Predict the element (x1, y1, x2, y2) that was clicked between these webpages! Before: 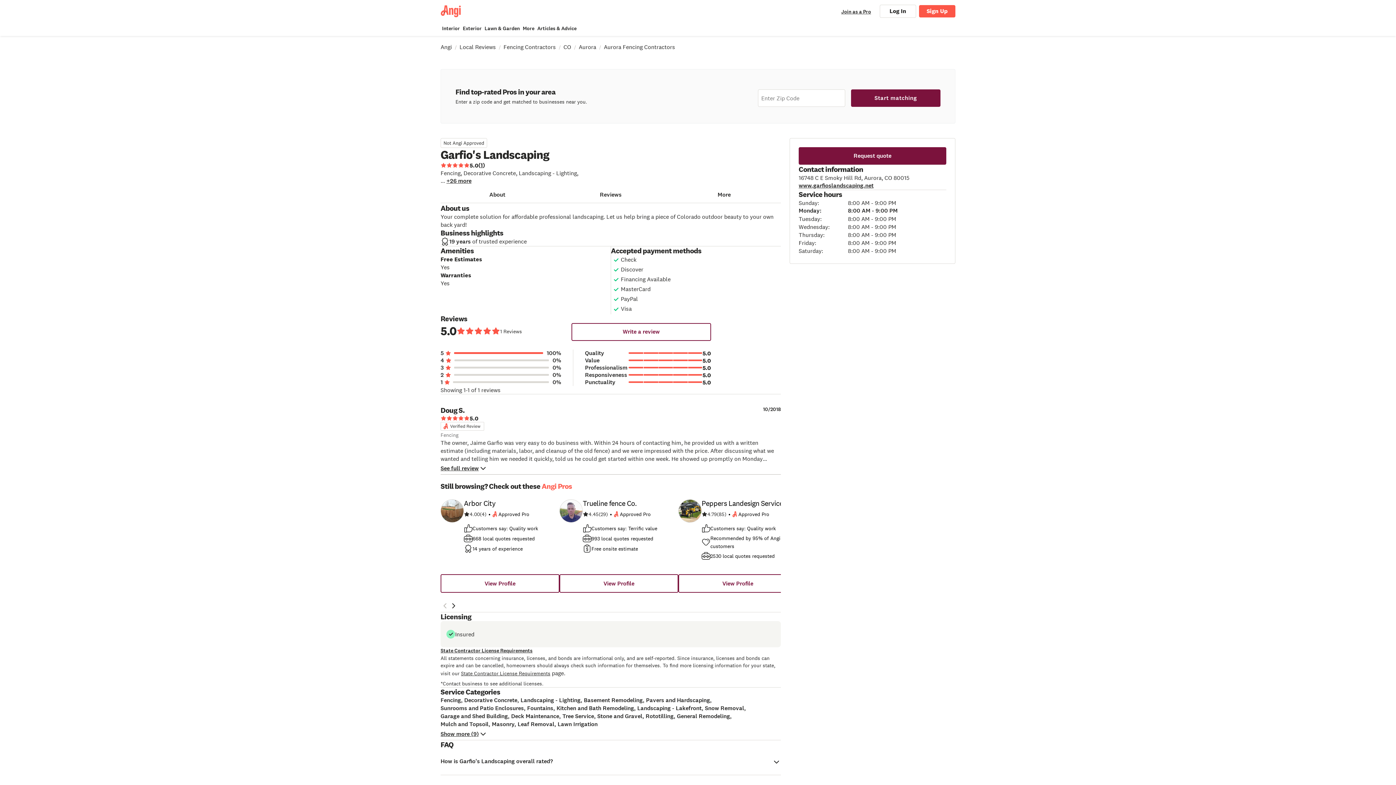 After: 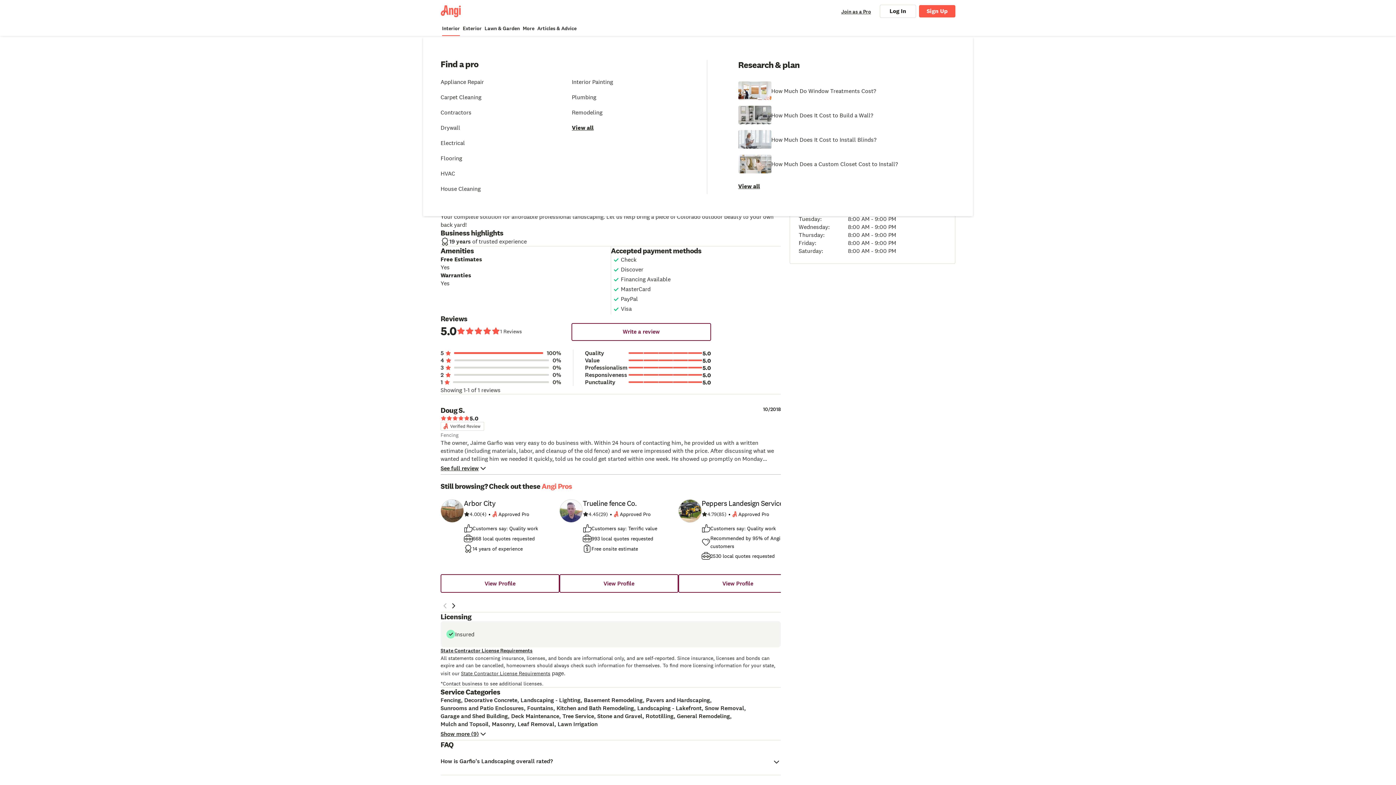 Action: bbox: (442, 25, 460, 32) label: Interior